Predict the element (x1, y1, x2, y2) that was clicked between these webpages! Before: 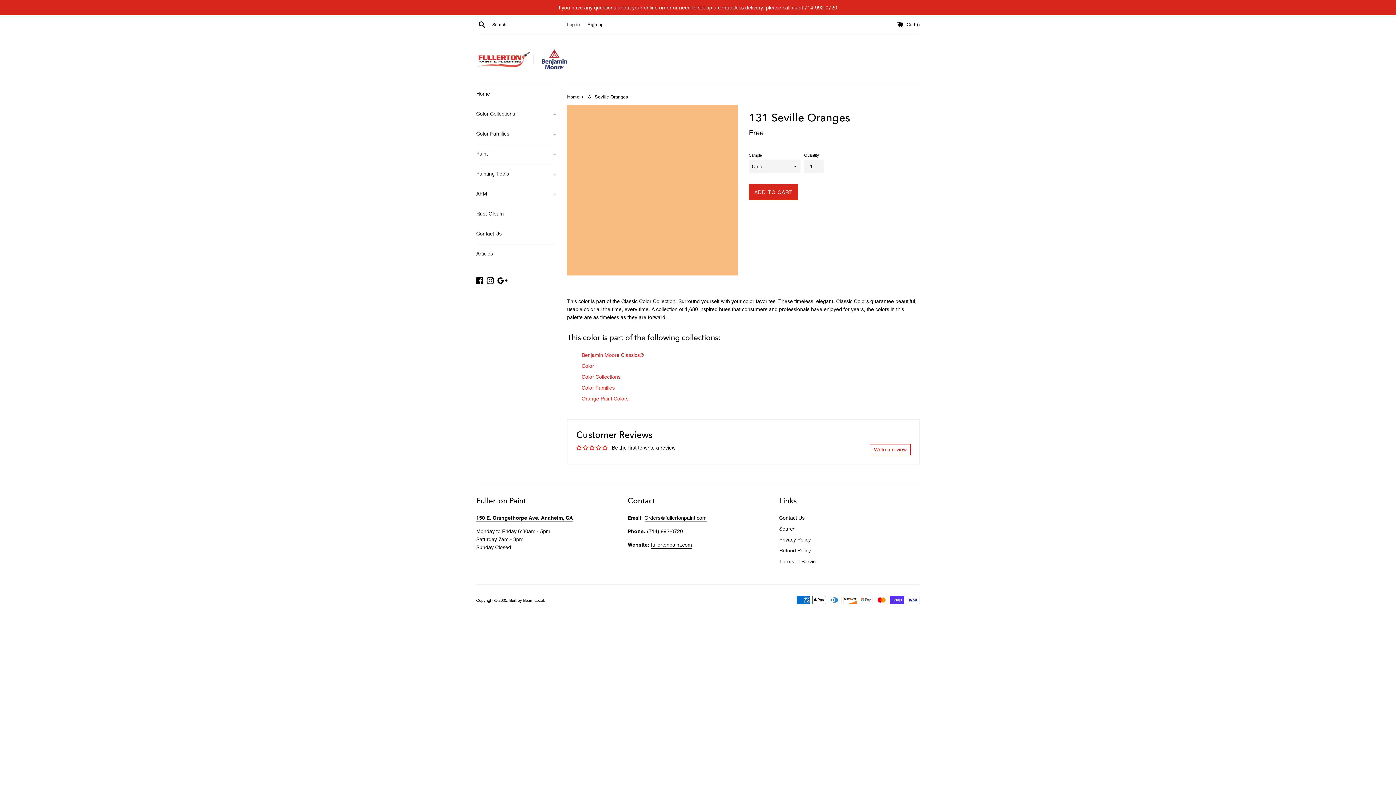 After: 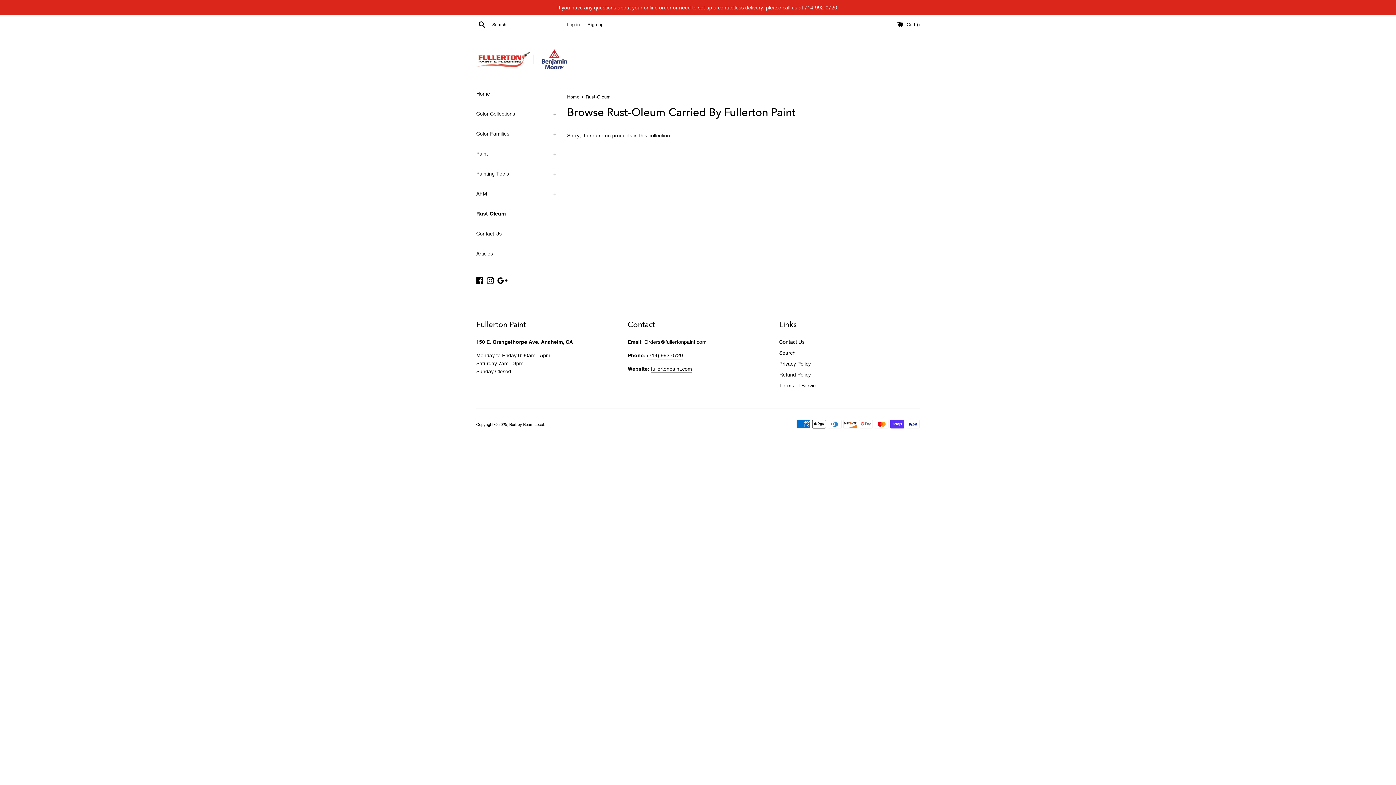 Action: label: Rust-Oleum bbox: (476, 205, 556, 222)